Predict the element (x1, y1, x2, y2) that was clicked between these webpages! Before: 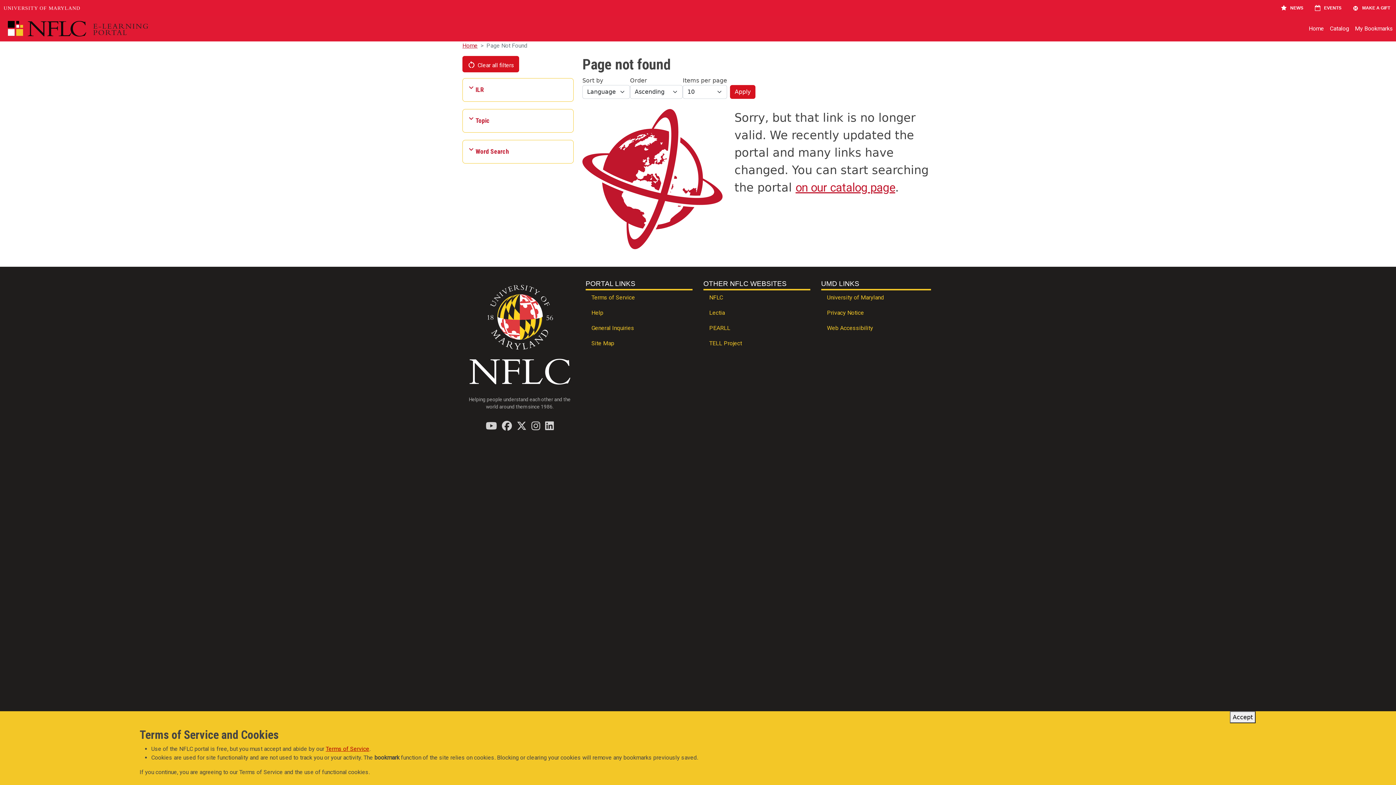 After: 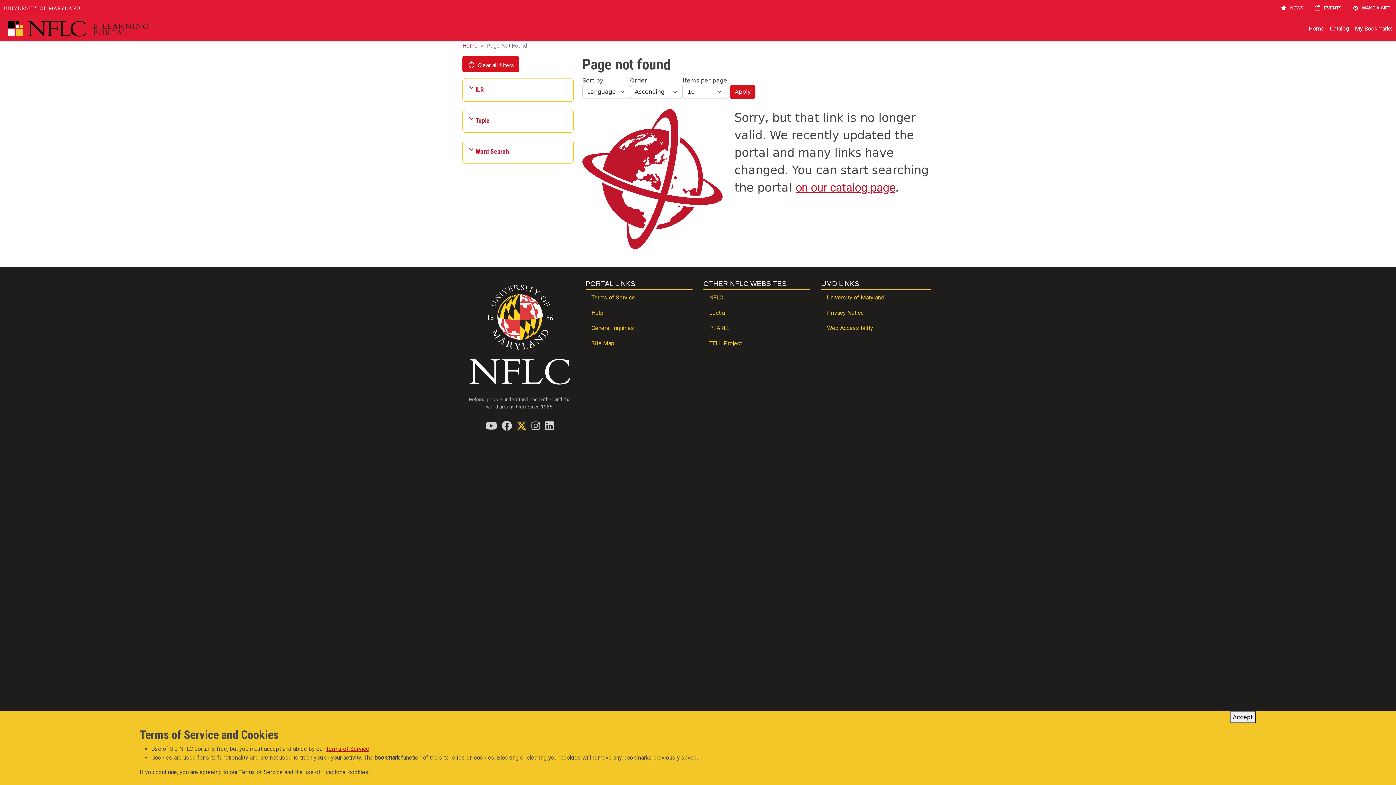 Action: label: Find / Follow us on Twitter (X) bbox: (516, 421, 526, 430)